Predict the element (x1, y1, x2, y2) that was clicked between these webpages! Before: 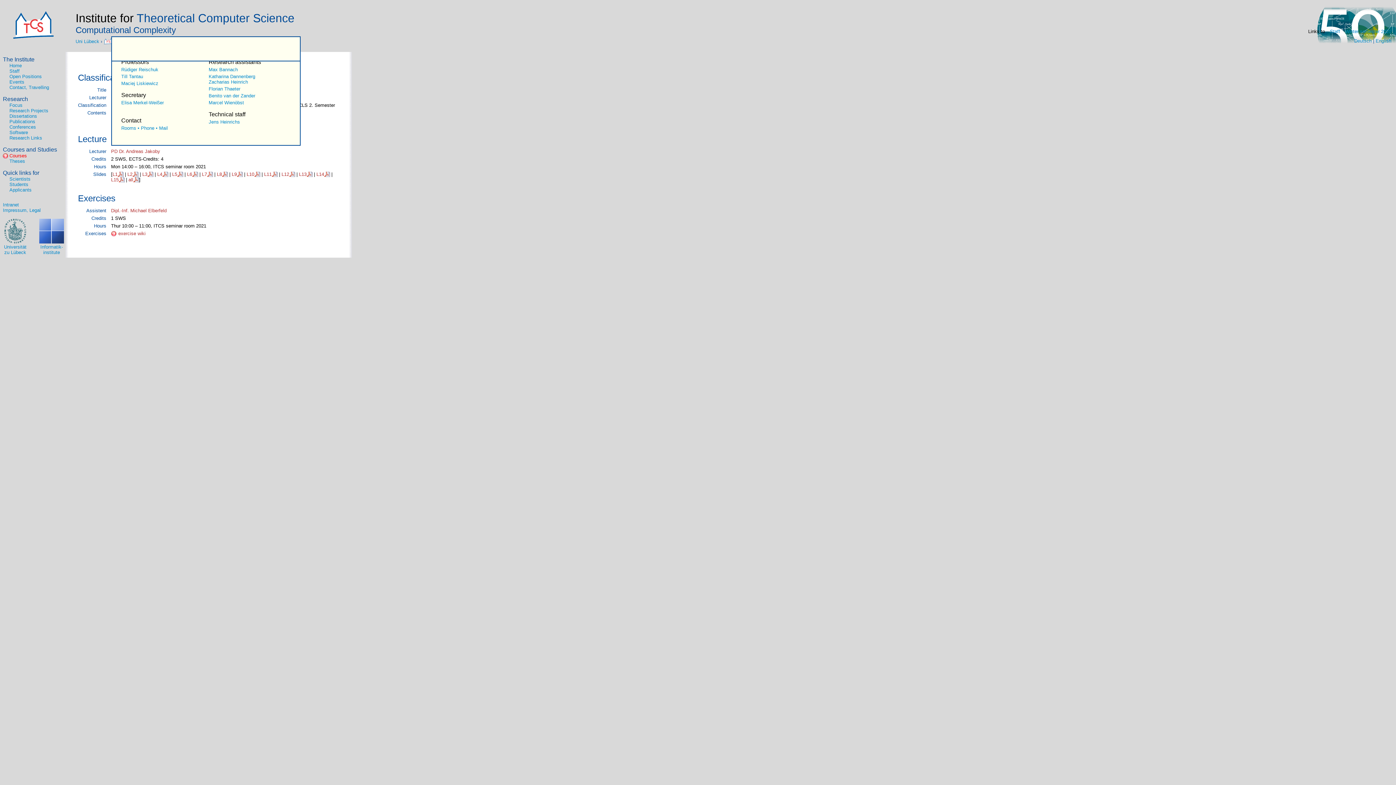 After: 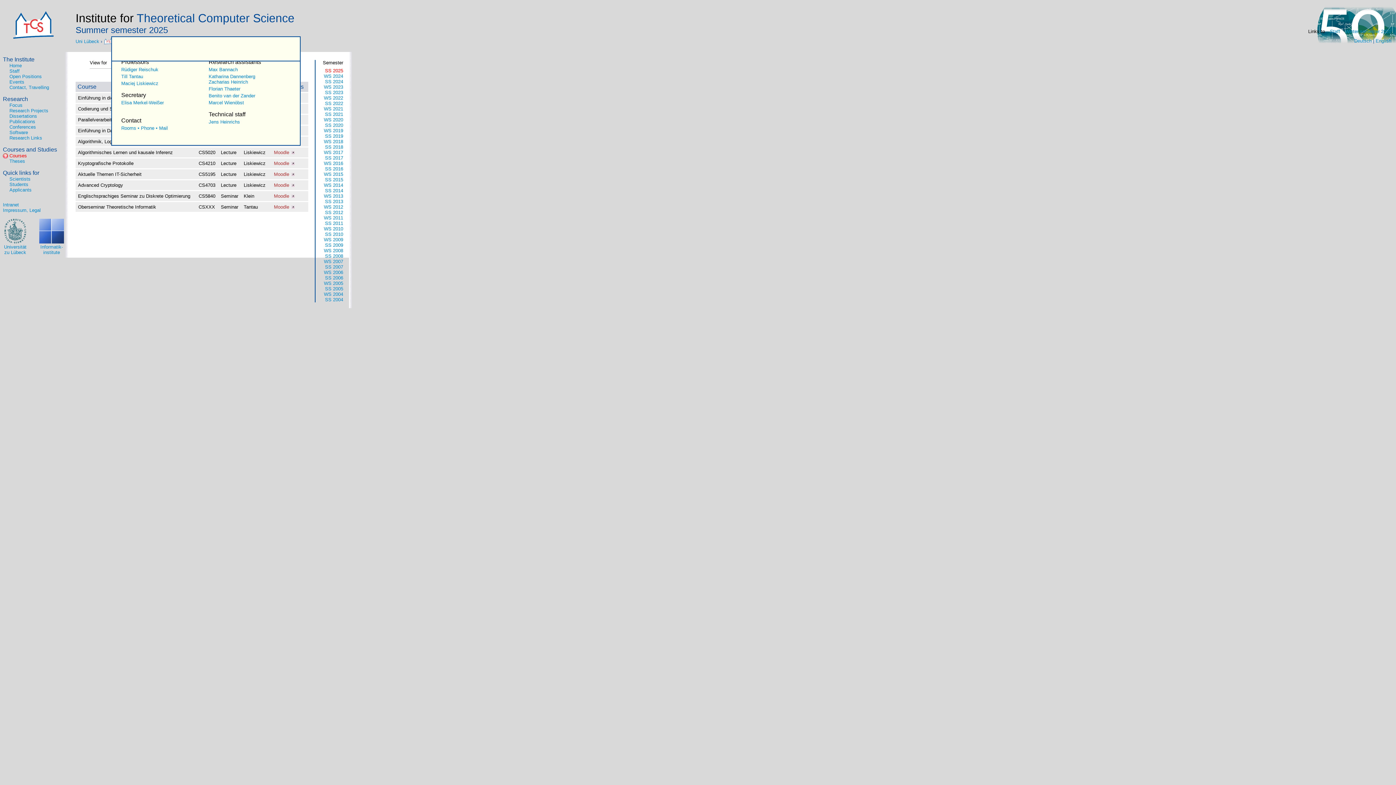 Action: label: Winter semester 2020 bbox: (1345, 28, 1391, 34)